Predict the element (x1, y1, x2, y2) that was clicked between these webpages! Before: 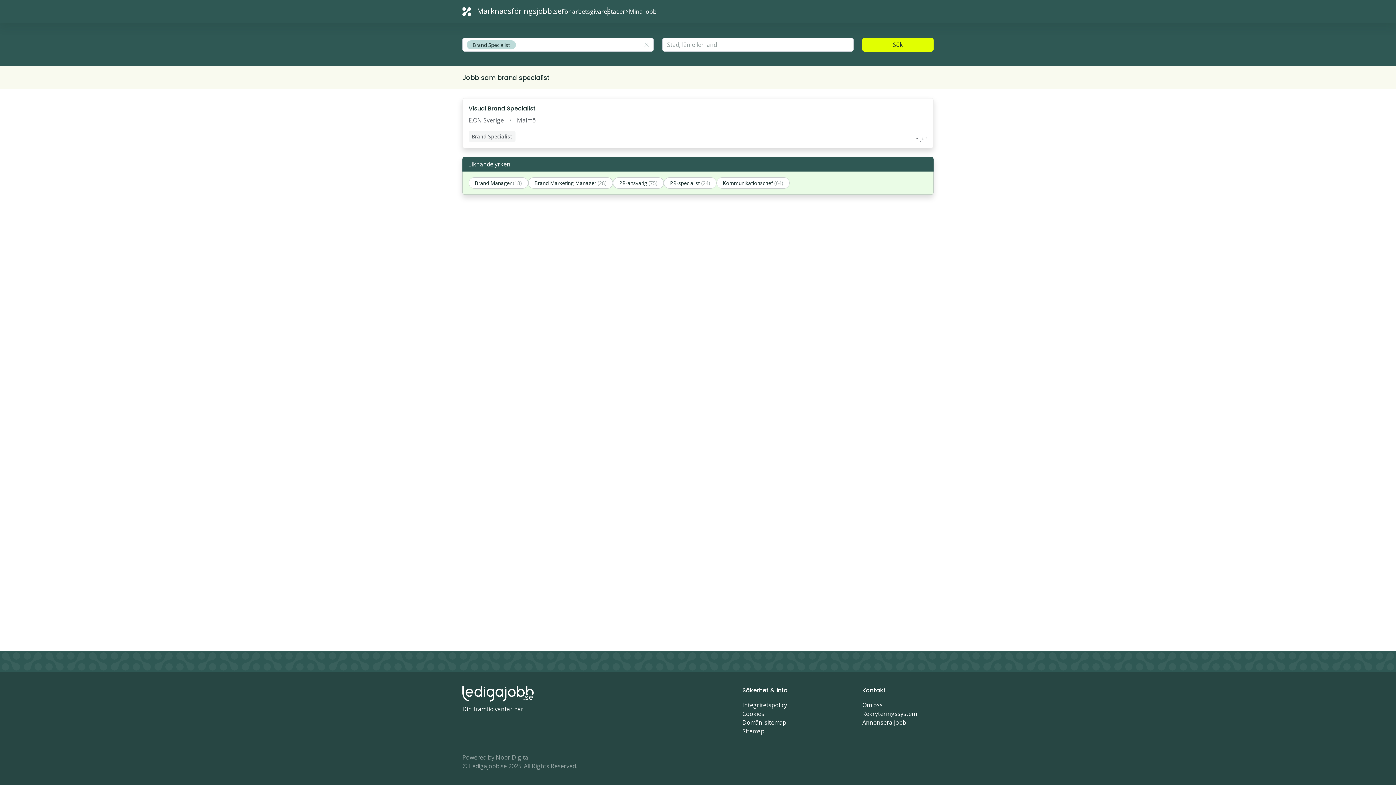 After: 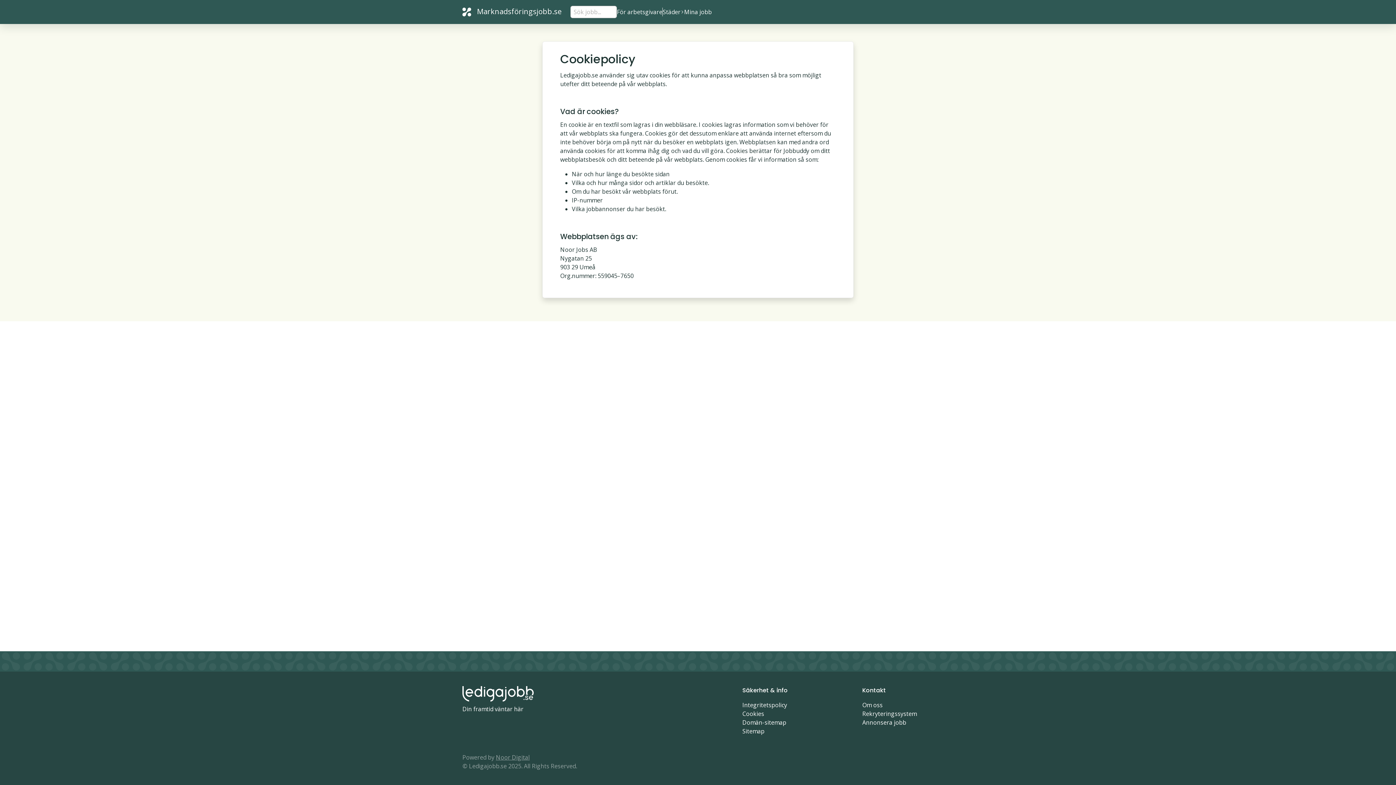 Action: bbox: (742, 710, 764, 718) label: Cookies